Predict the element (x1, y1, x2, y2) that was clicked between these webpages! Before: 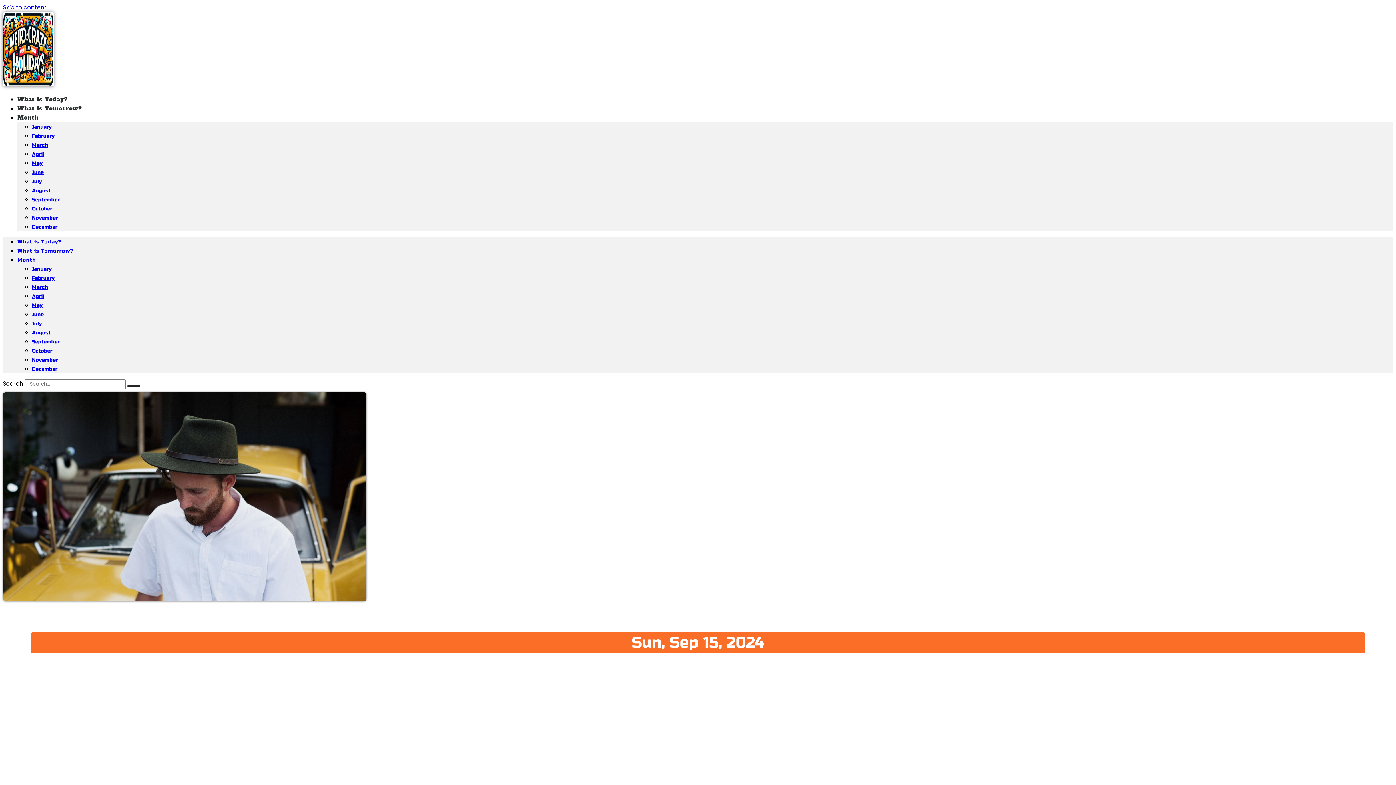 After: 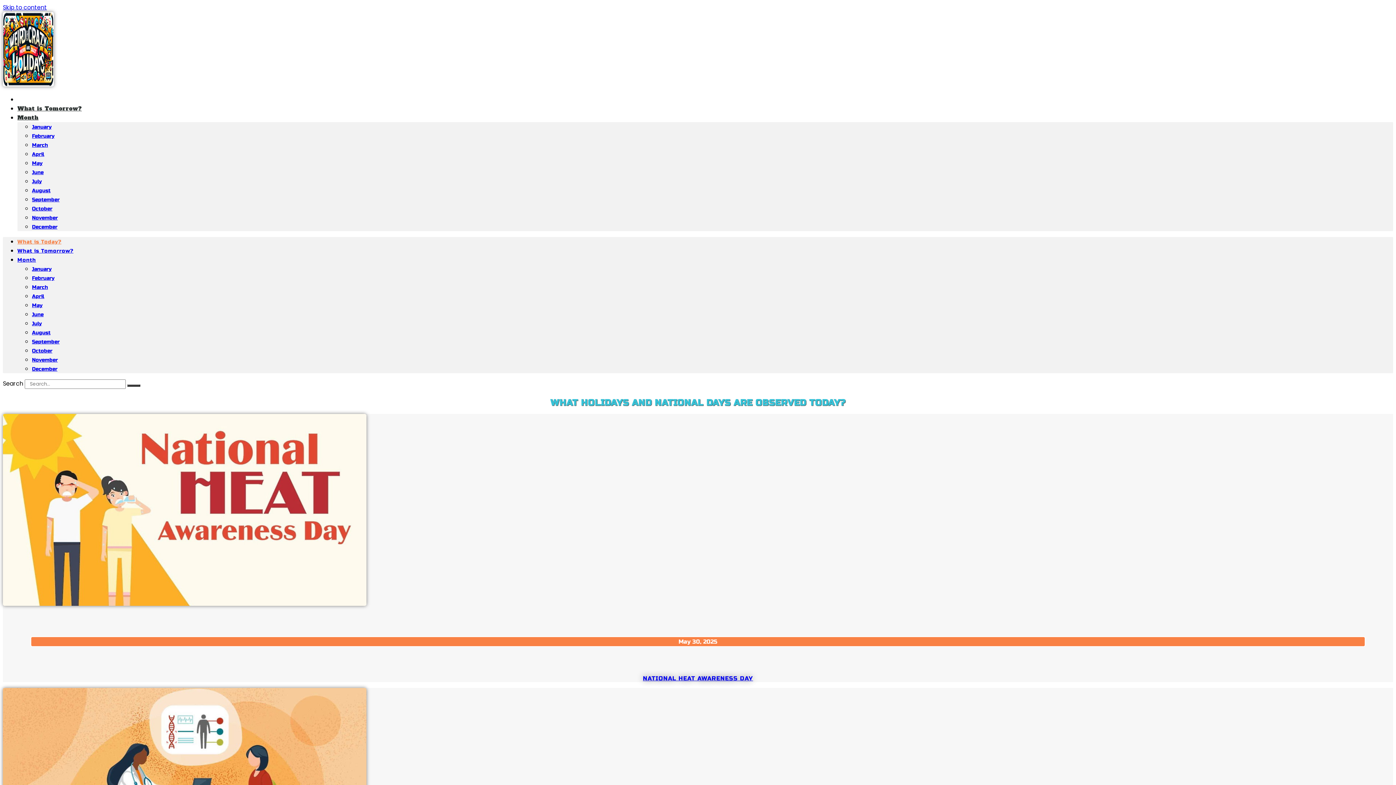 Action: bbox: (17, 238, 61, 245) label: What is Today?